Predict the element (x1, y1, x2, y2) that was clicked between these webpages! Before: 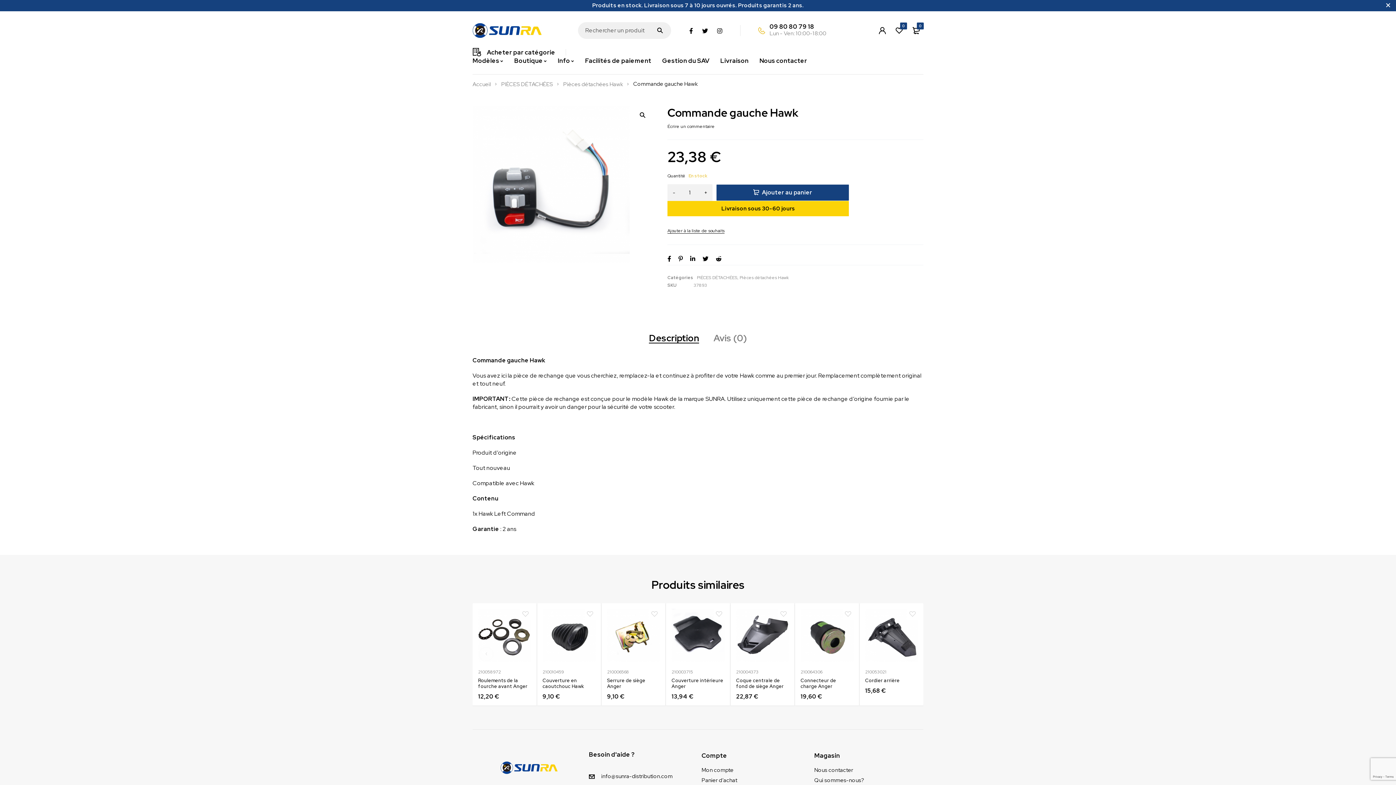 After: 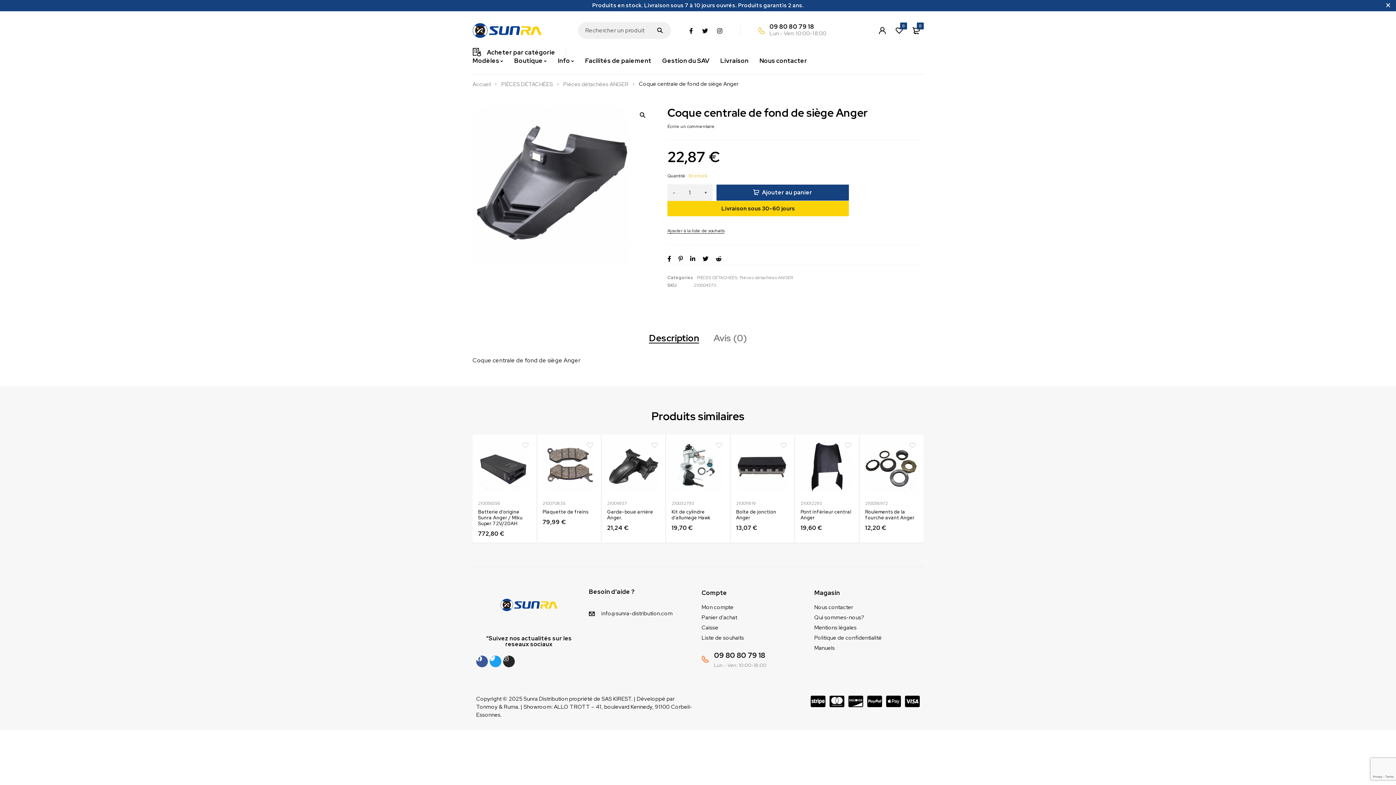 Action: bbox: (736, 677, 783, 689) label: Coque centrale de fond de siège Anger